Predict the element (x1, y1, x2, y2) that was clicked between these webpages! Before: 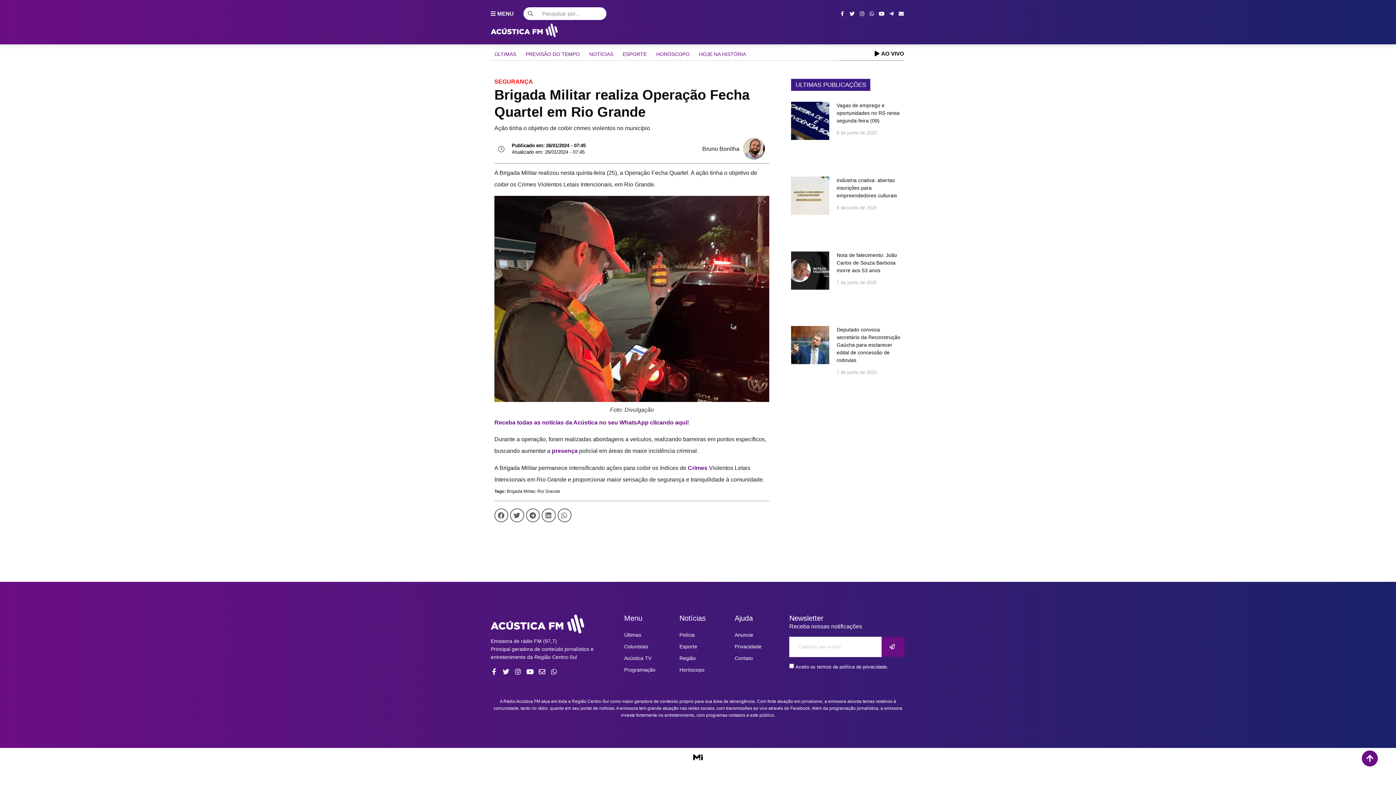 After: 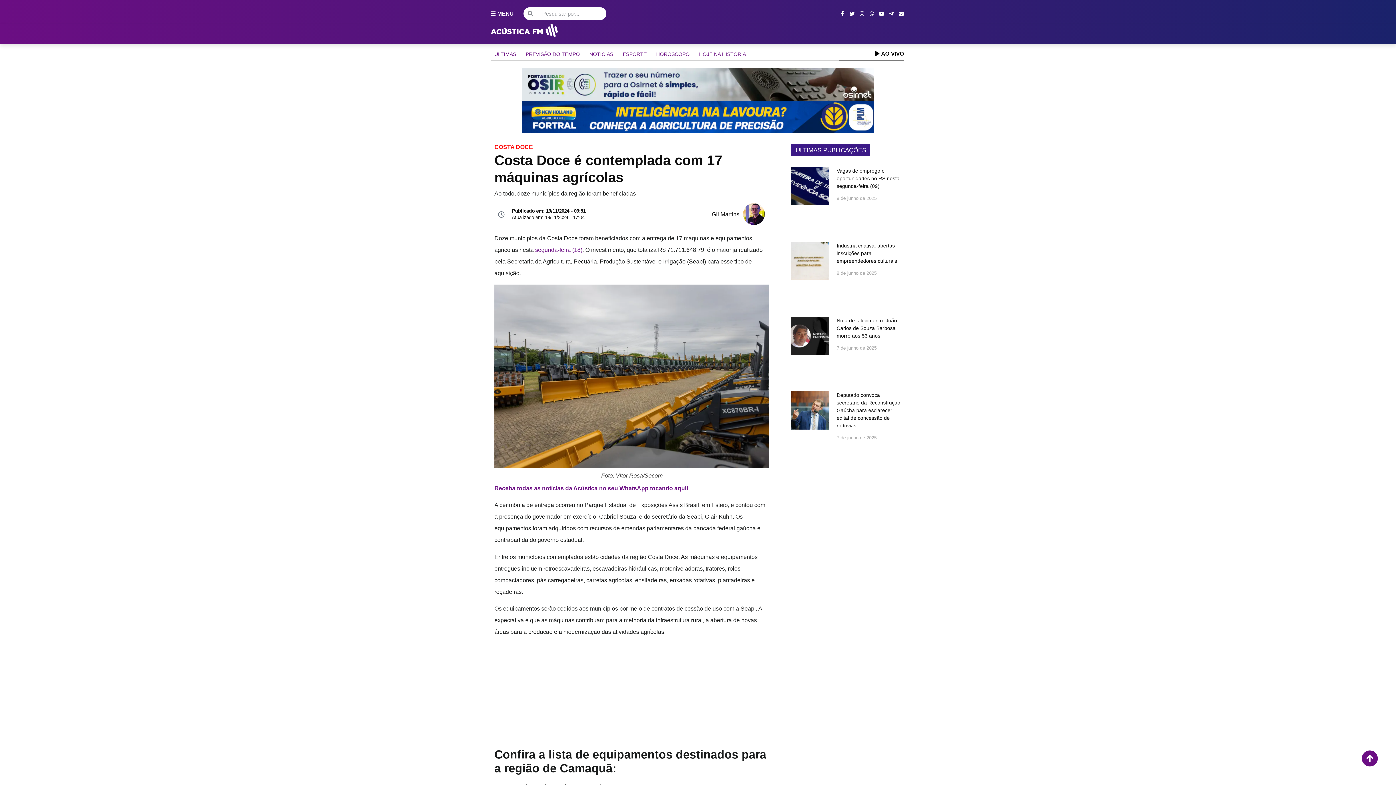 Action: bbox: (679, 652, 725, 664) label: Região